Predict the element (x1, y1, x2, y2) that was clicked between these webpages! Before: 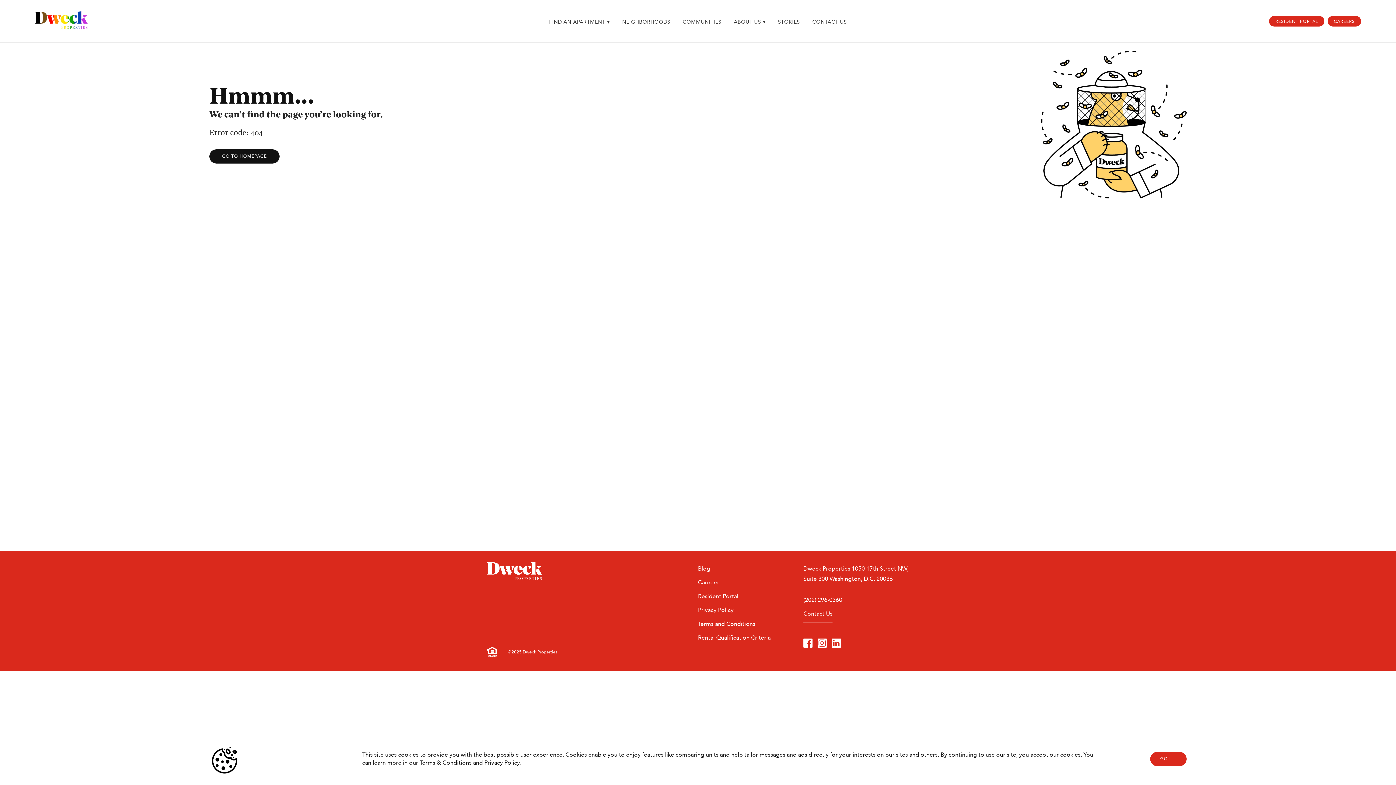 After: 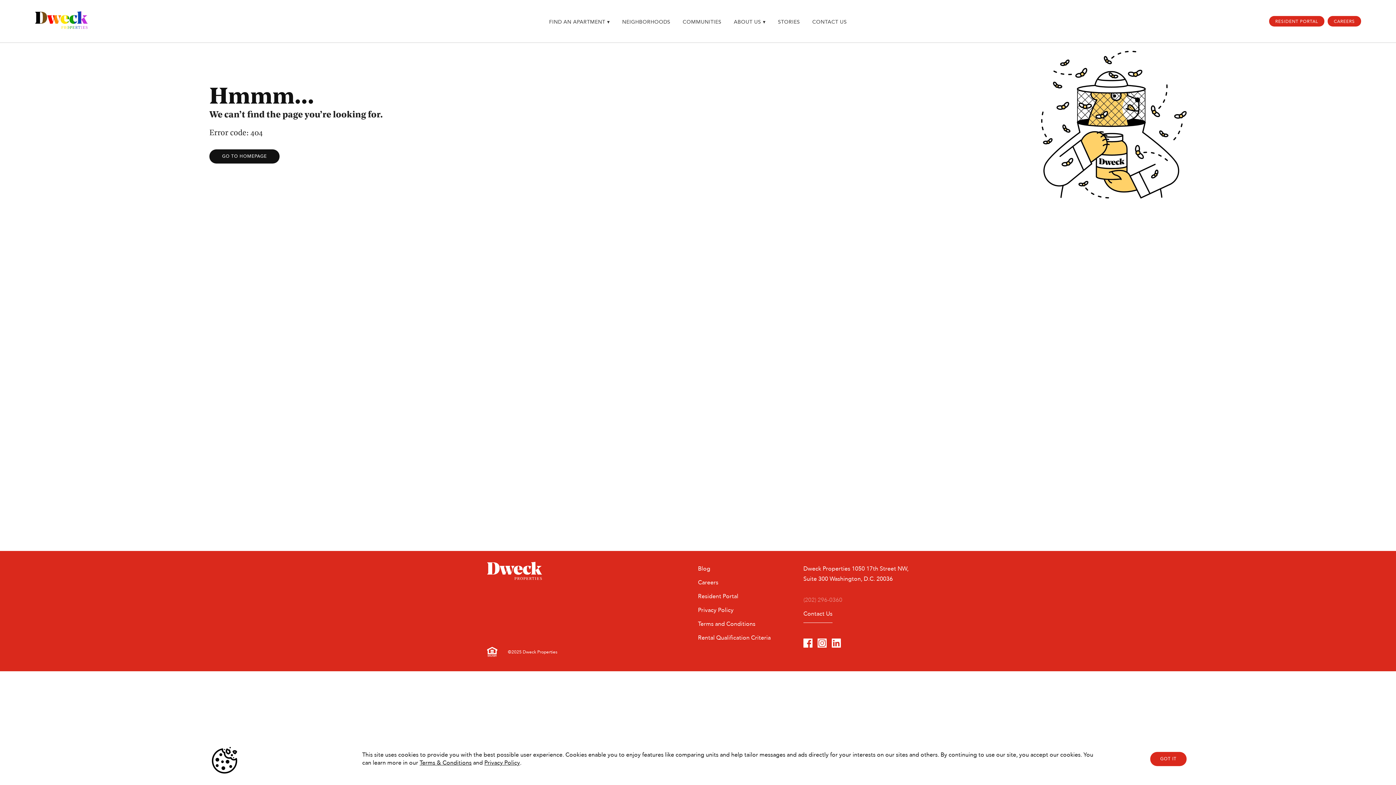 Action: label: (202) 296-0360 bbox: (803, 595, 842, 605)